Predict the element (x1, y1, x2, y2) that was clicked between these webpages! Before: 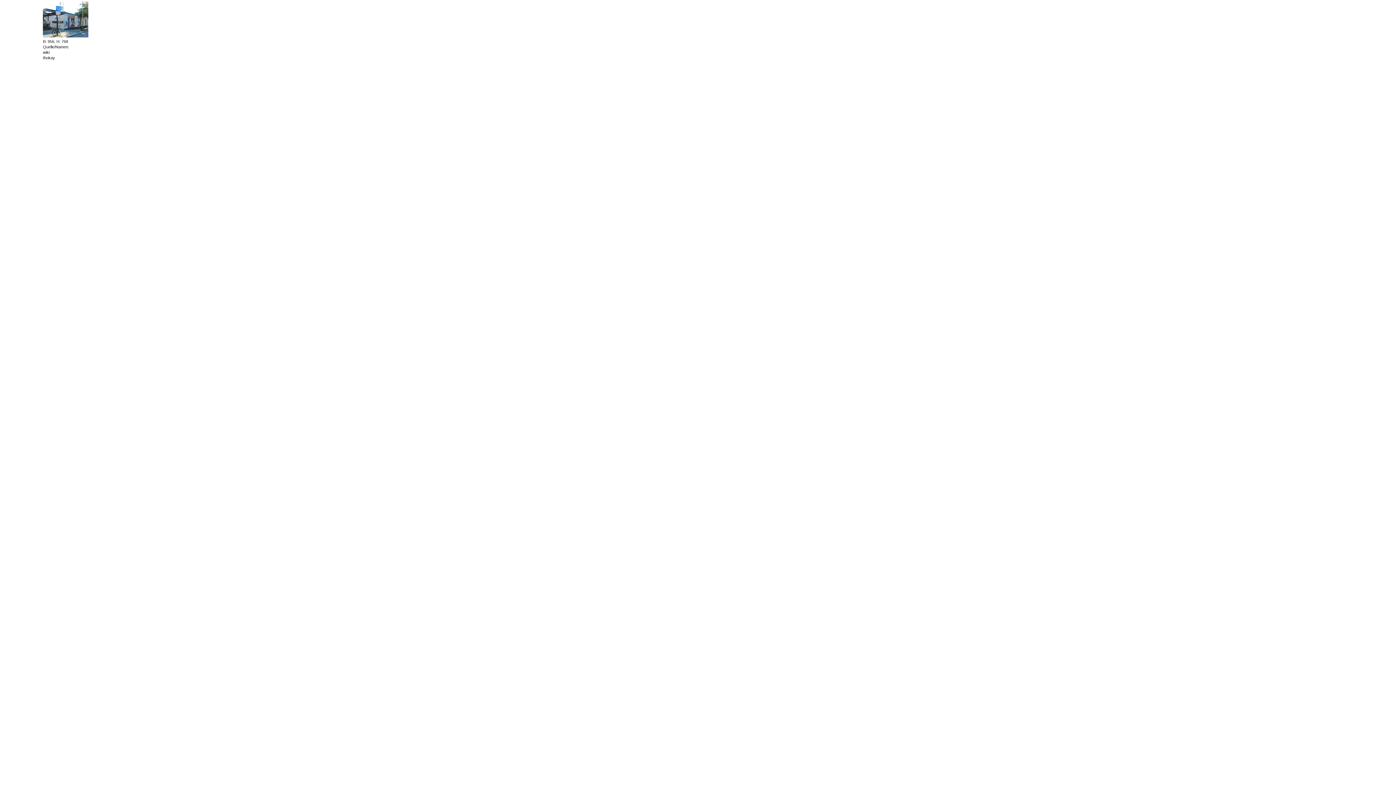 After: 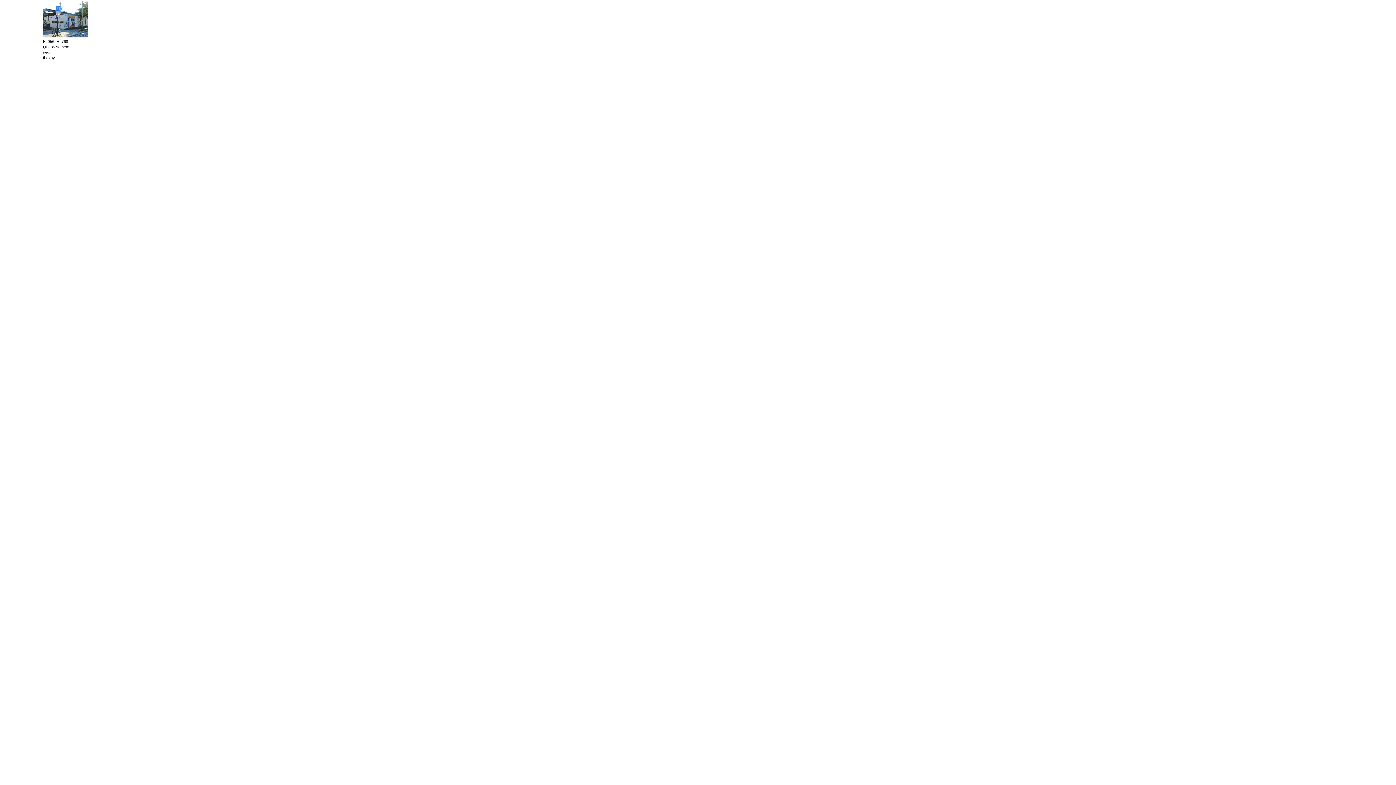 Action: bbox: (42, 33, 88, 38)